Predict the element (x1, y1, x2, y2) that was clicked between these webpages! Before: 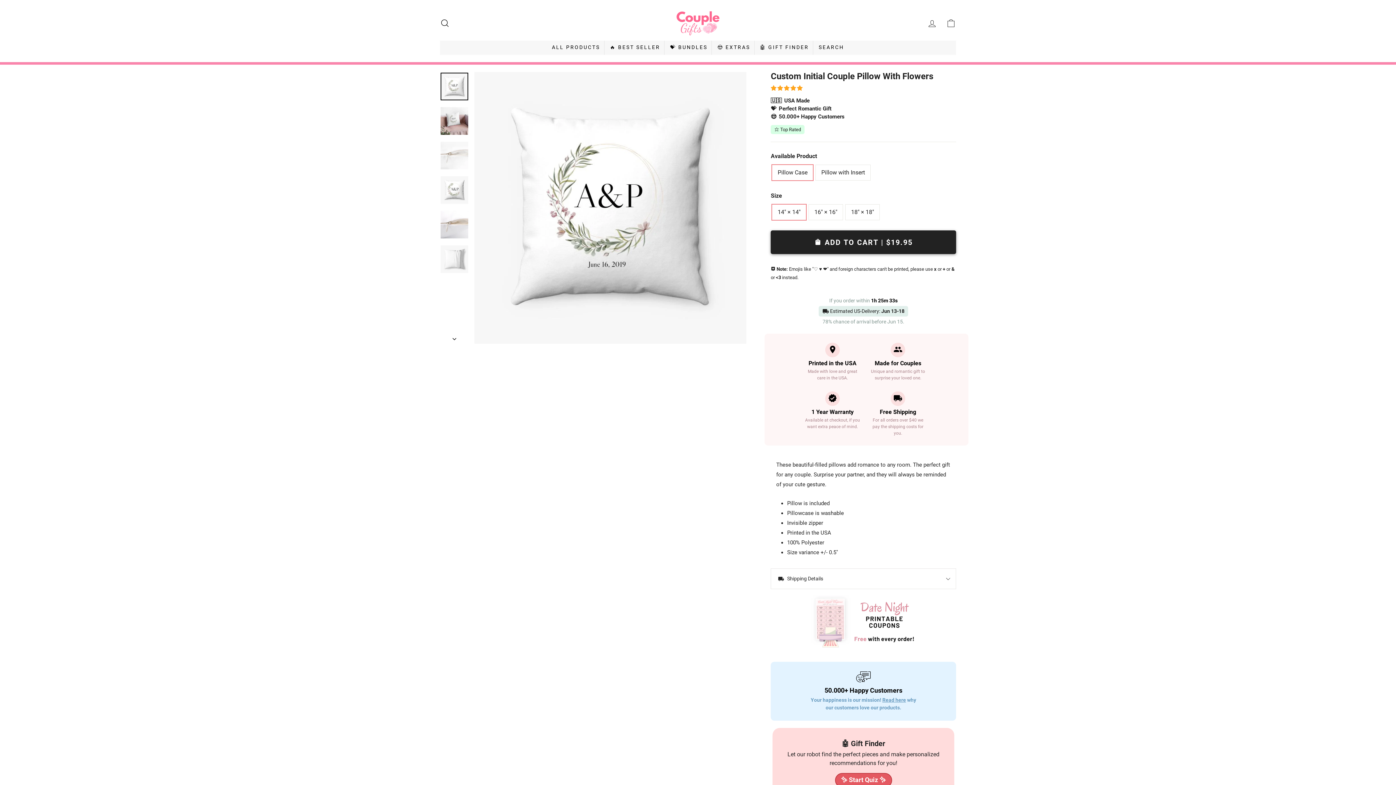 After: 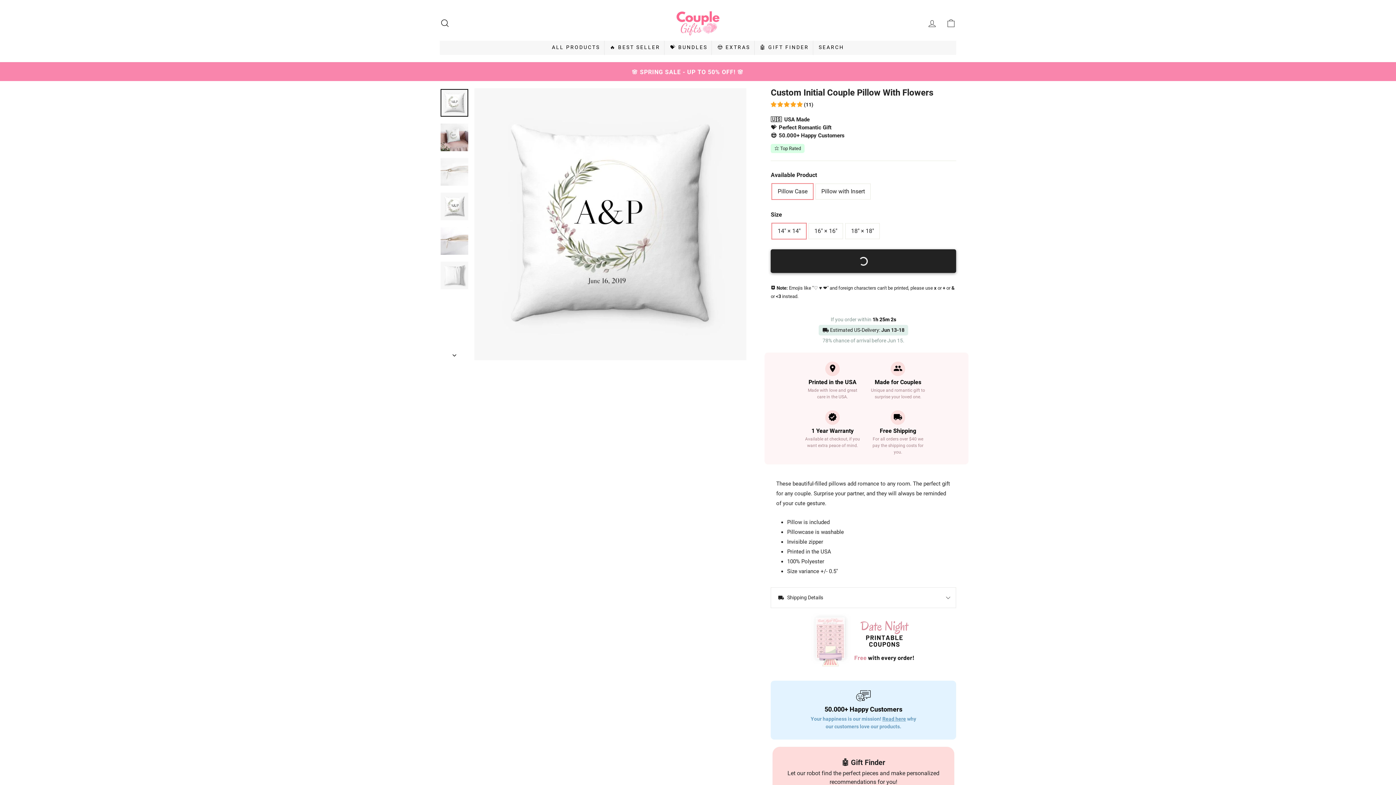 Action: bbox: (770, 230, 956, 254) label:  ADD TO CART | $19.95